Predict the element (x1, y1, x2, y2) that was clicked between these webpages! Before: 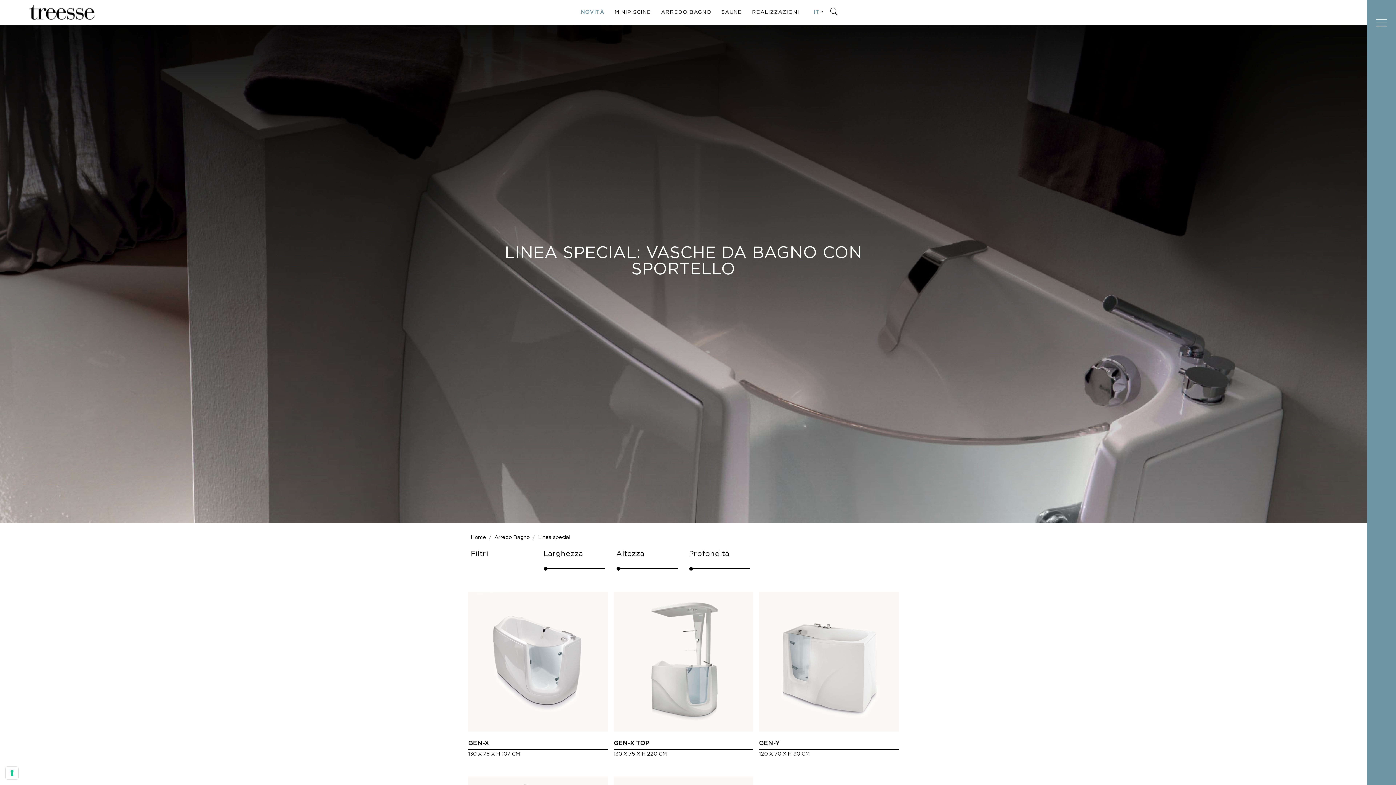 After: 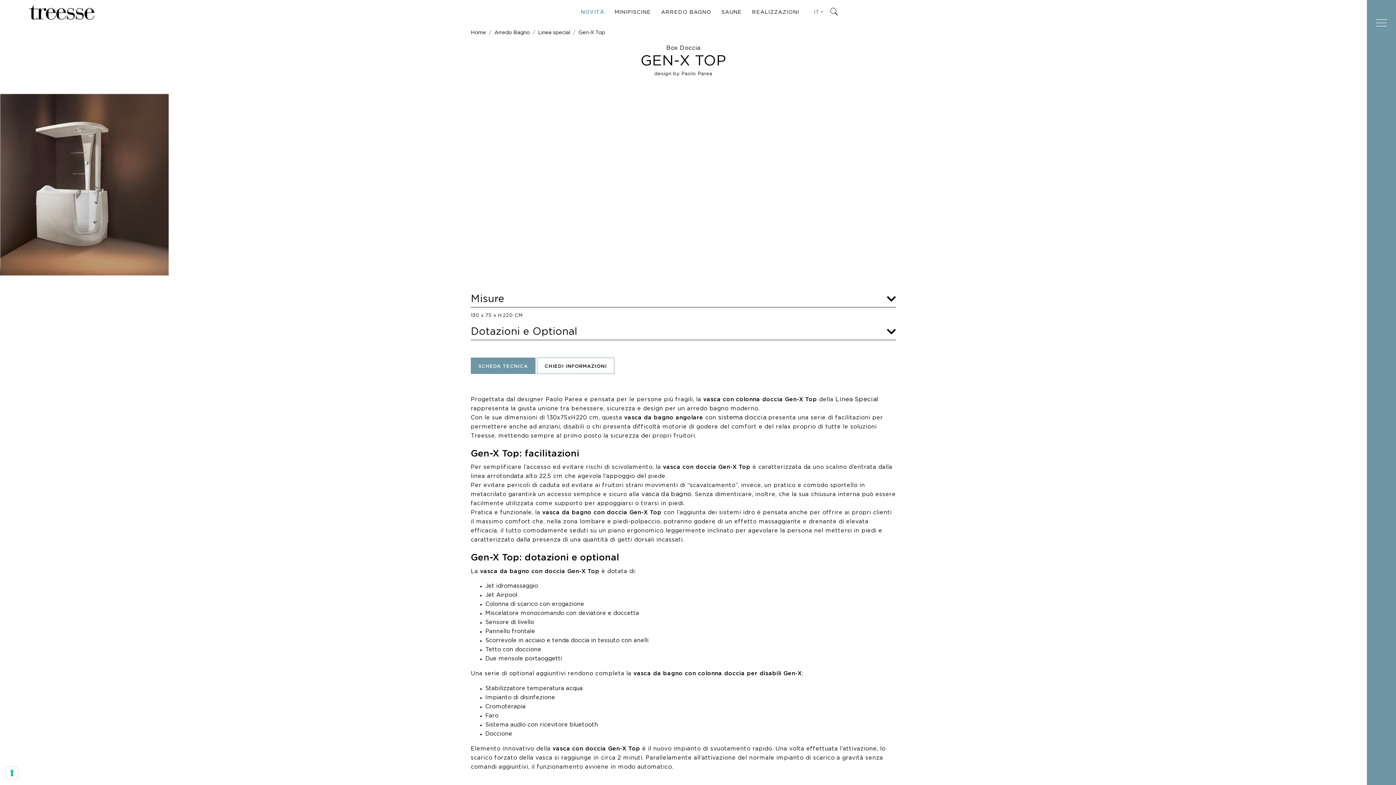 Action: label: GEN-X TOP
130 X 75 X H 220 CM bbox: (610, 592, 756, 758)